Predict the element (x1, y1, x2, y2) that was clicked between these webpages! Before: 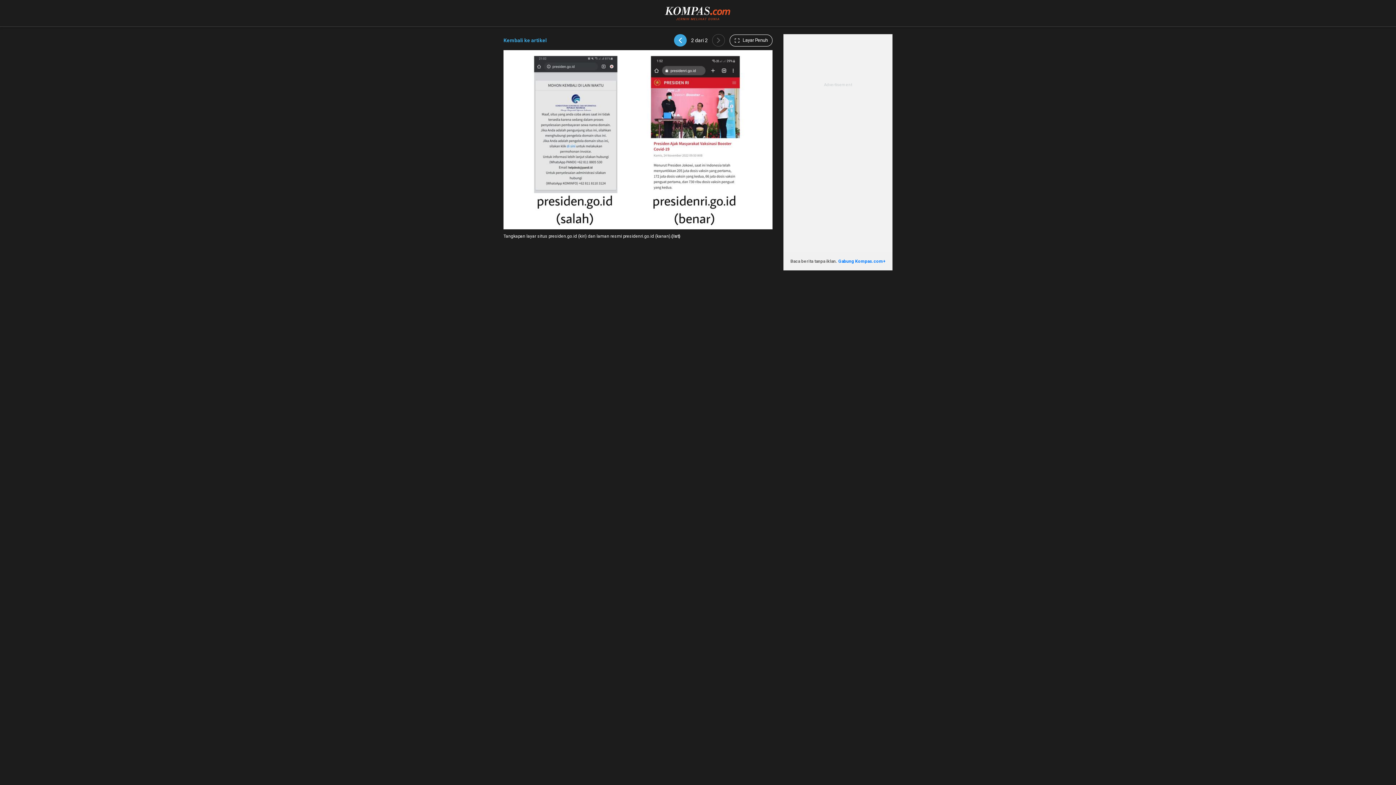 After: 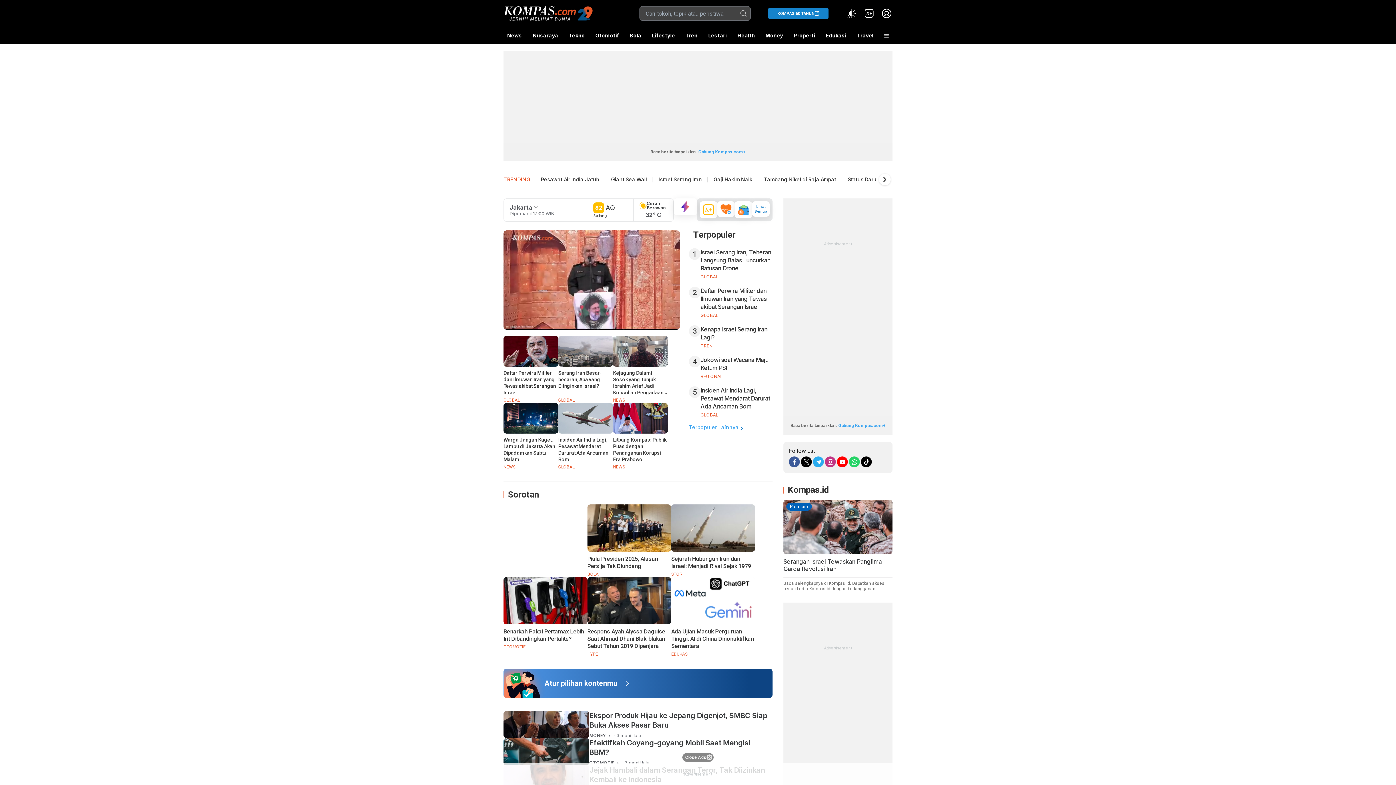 Action: bbox: (665, 5, 731, 11)